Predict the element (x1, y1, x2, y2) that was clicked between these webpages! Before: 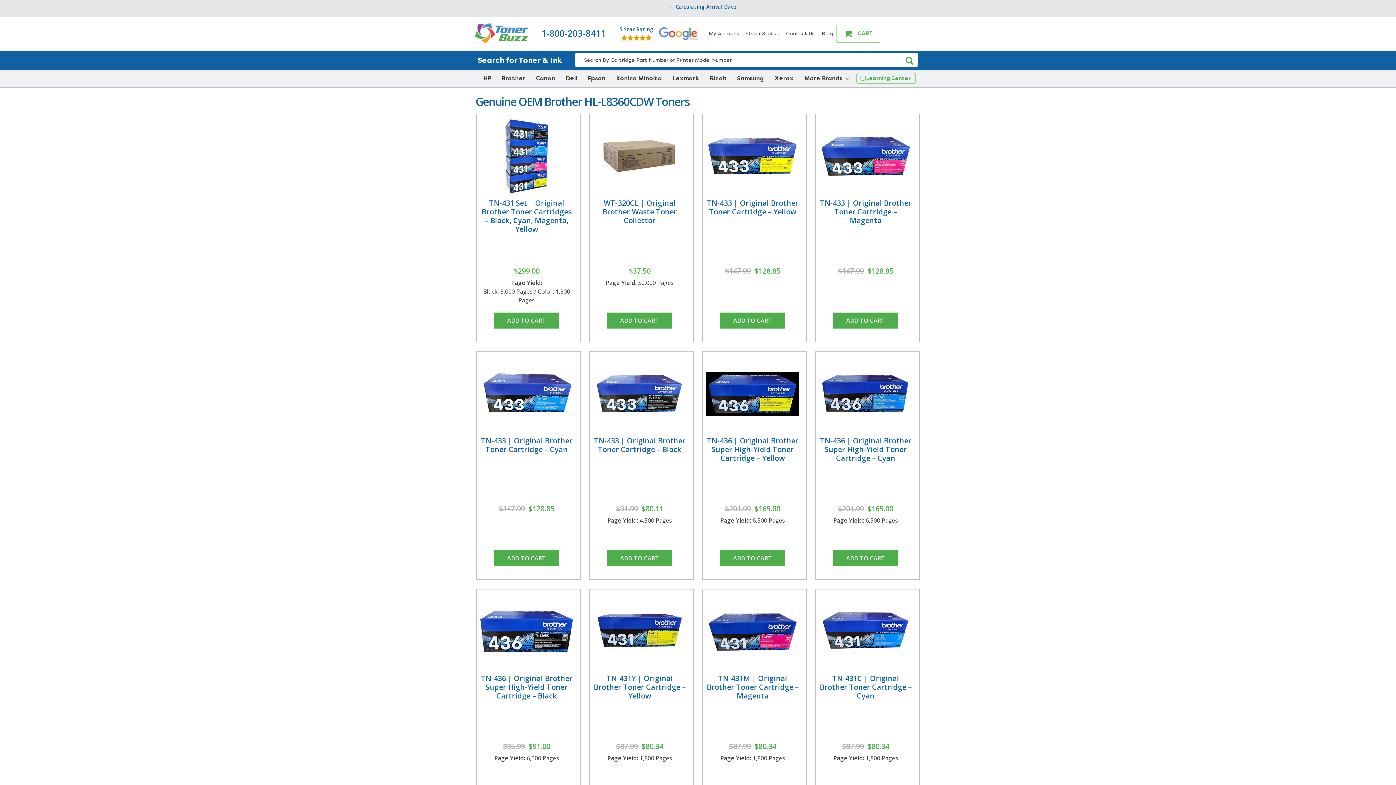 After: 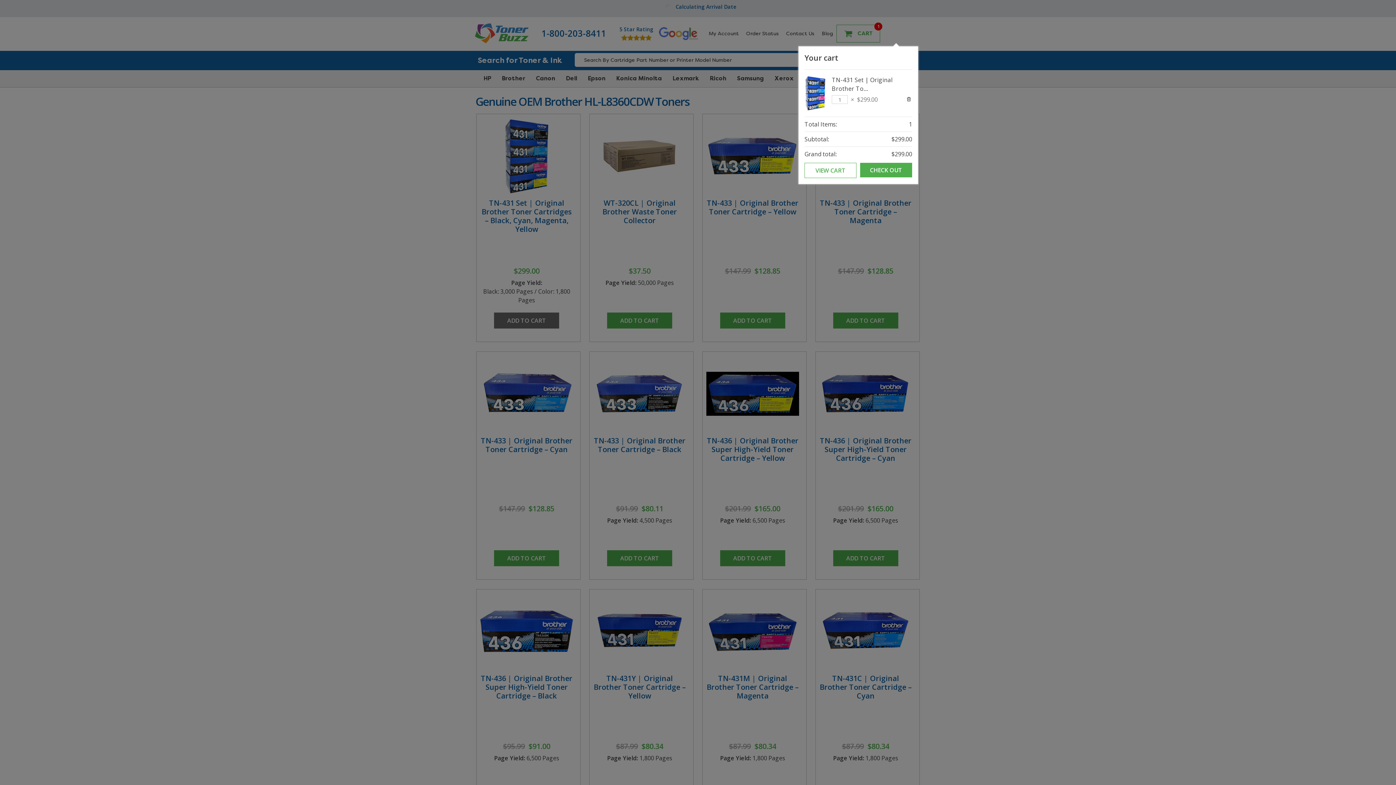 Action: label: ADD TO CART bbox: (494, 312, 559, 328)